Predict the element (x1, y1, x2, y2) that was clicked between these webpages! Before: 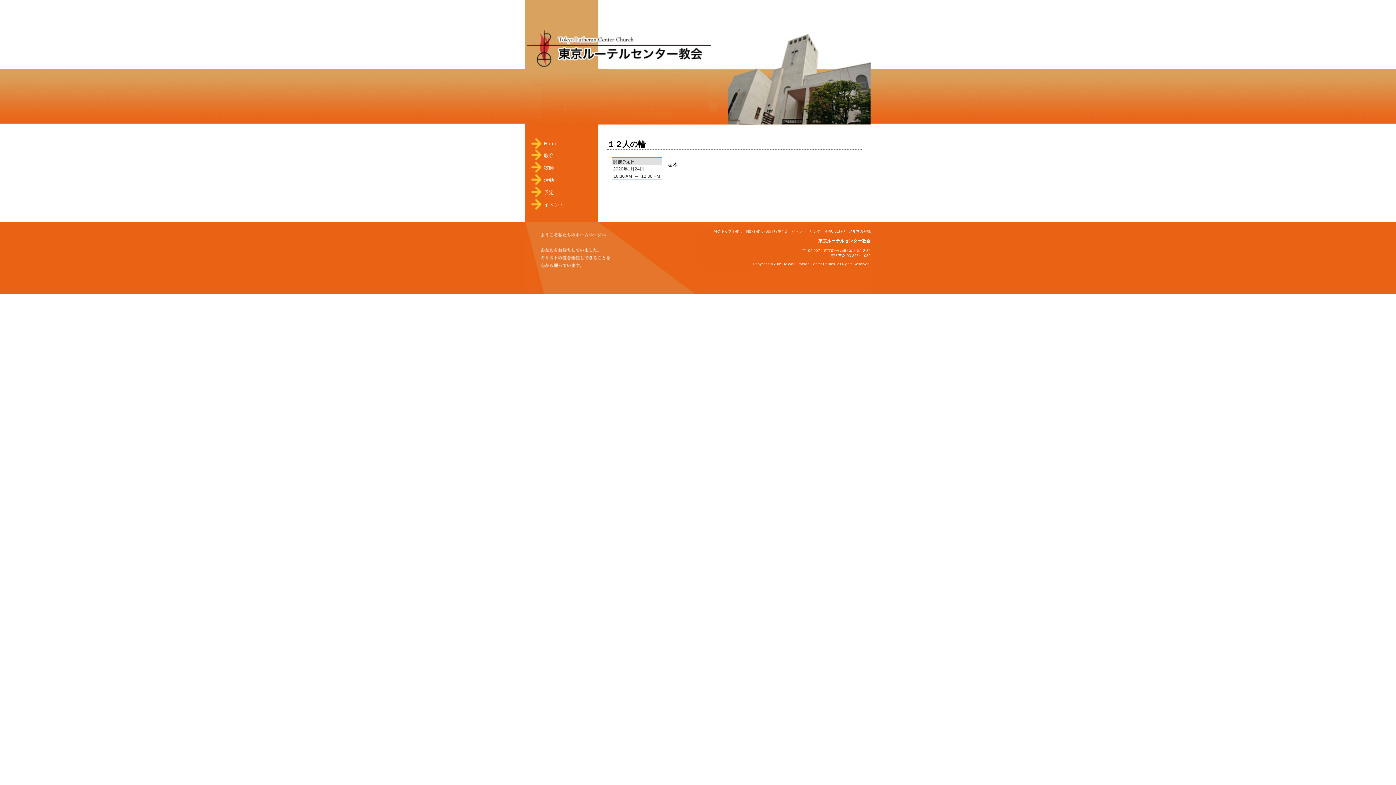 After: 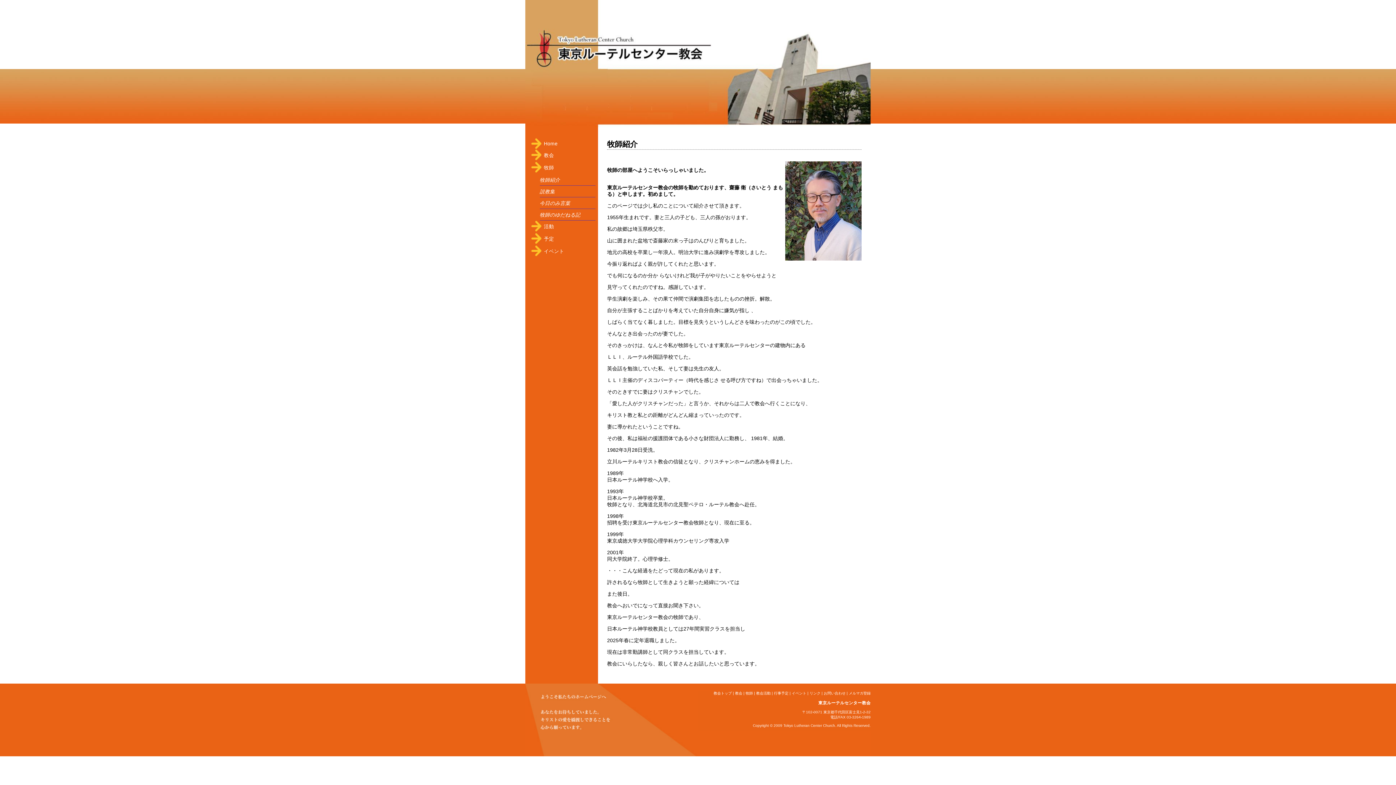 Action: label: 牧師 bbox: (745, 229, 753, 233)